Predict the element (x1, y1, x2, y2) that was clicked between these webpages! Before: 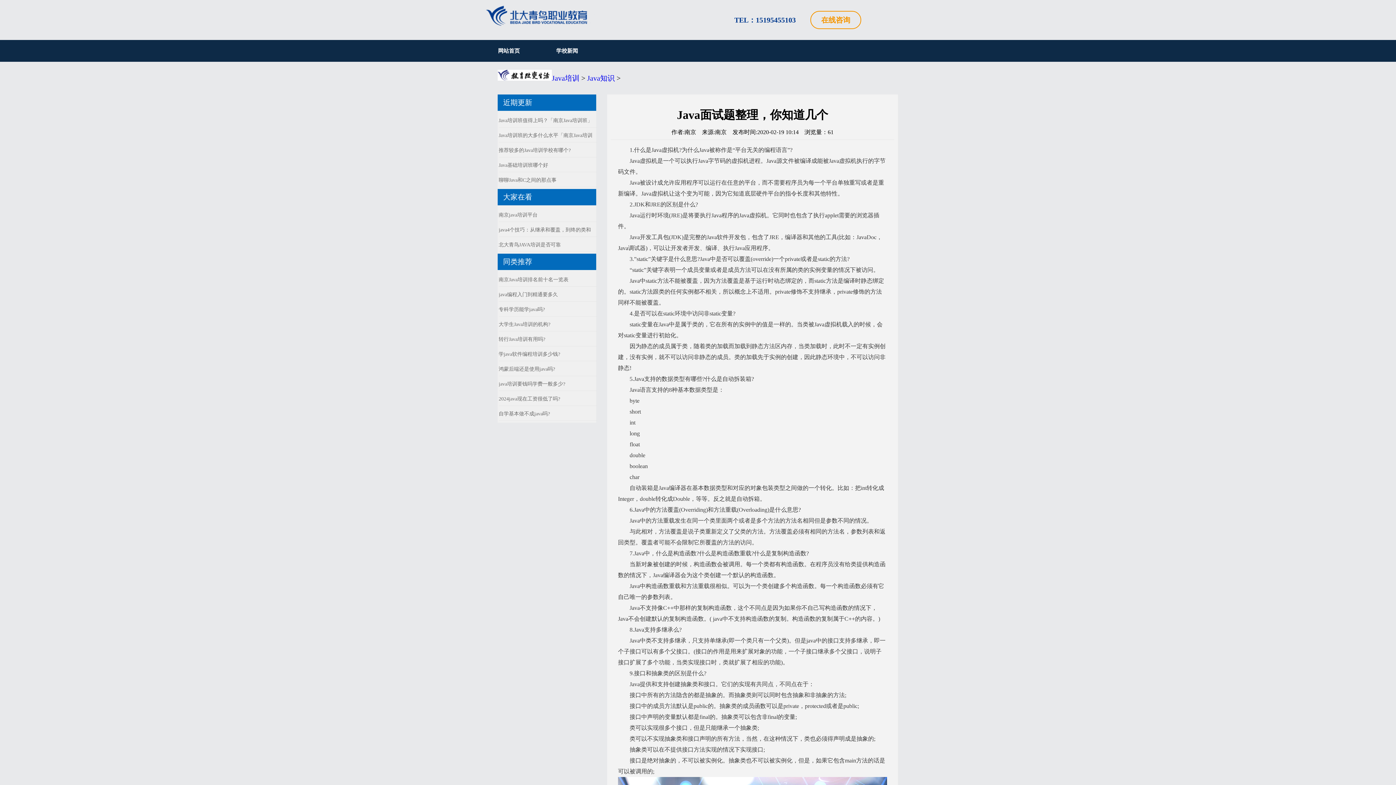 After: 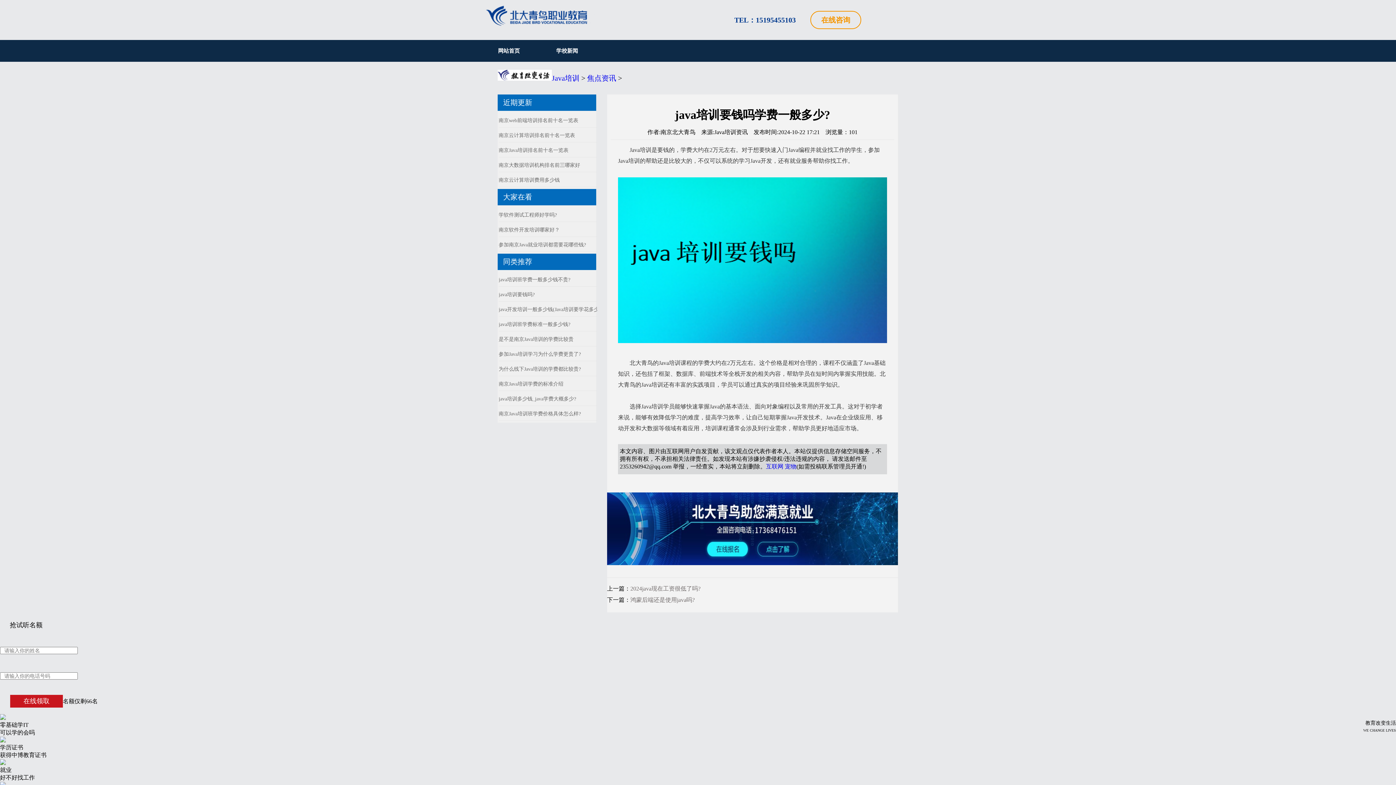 Action: bbox: (498, 378, 565, 389) label: java培训要钱吗学费一般多少?